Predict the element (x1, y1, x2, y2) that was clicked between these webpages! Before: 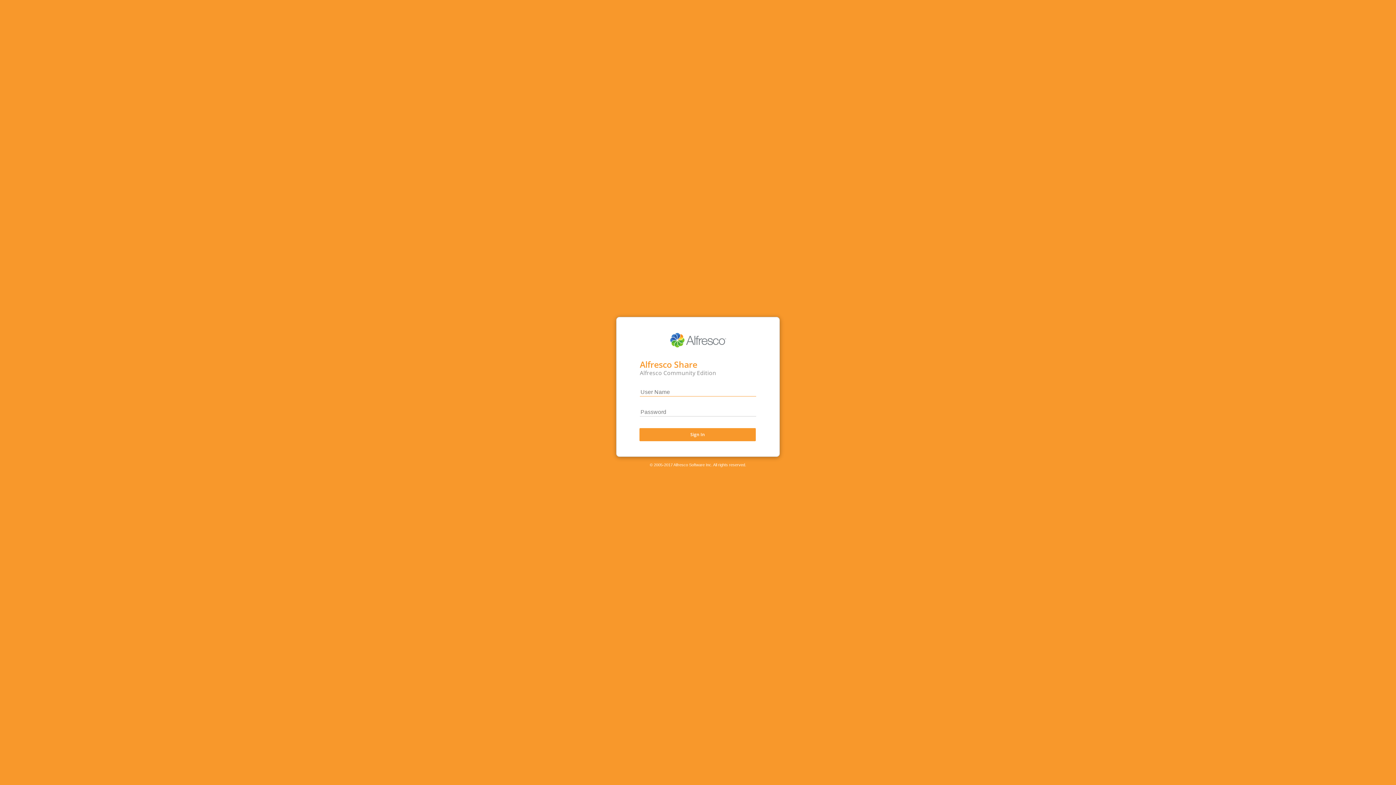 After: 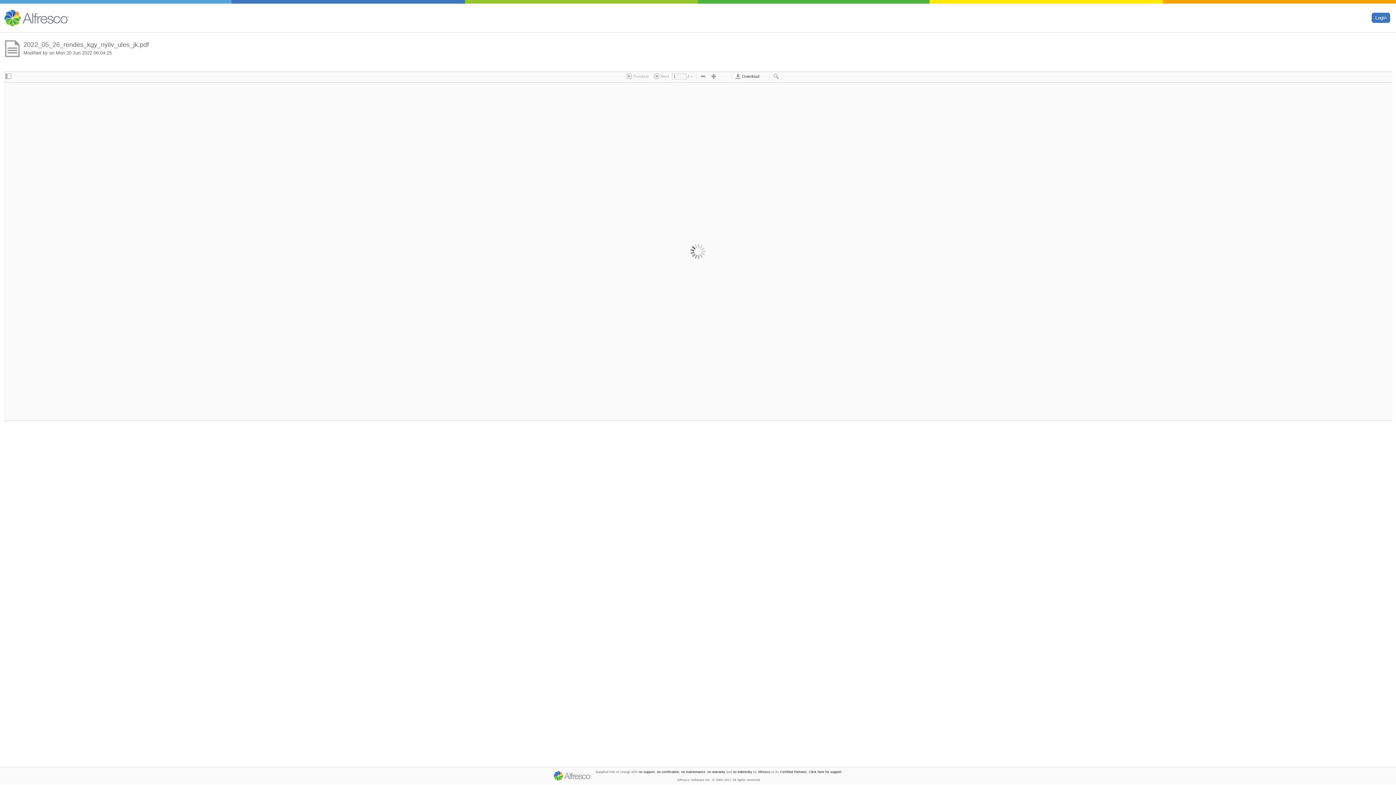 Action: bbox: (640, 428, 755, 441) label: Sign In